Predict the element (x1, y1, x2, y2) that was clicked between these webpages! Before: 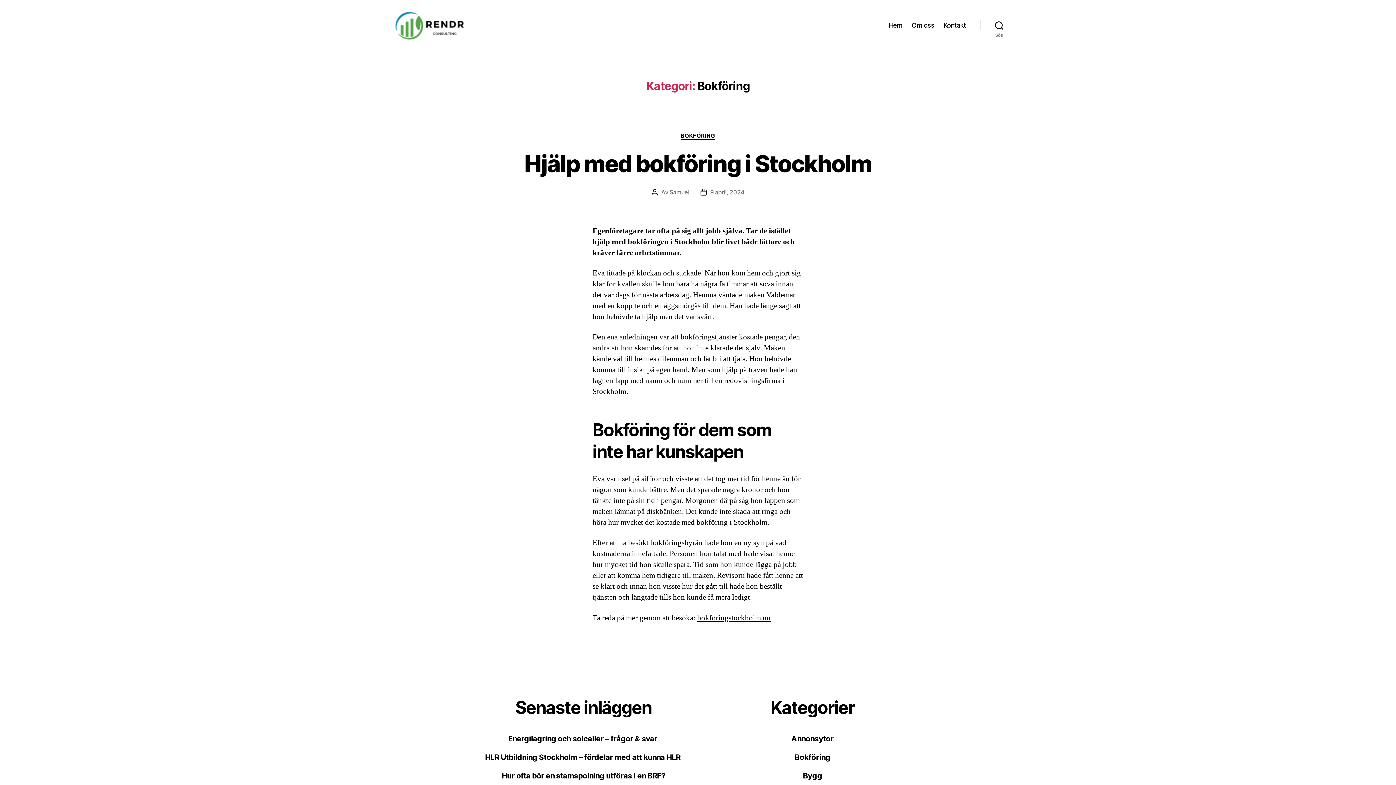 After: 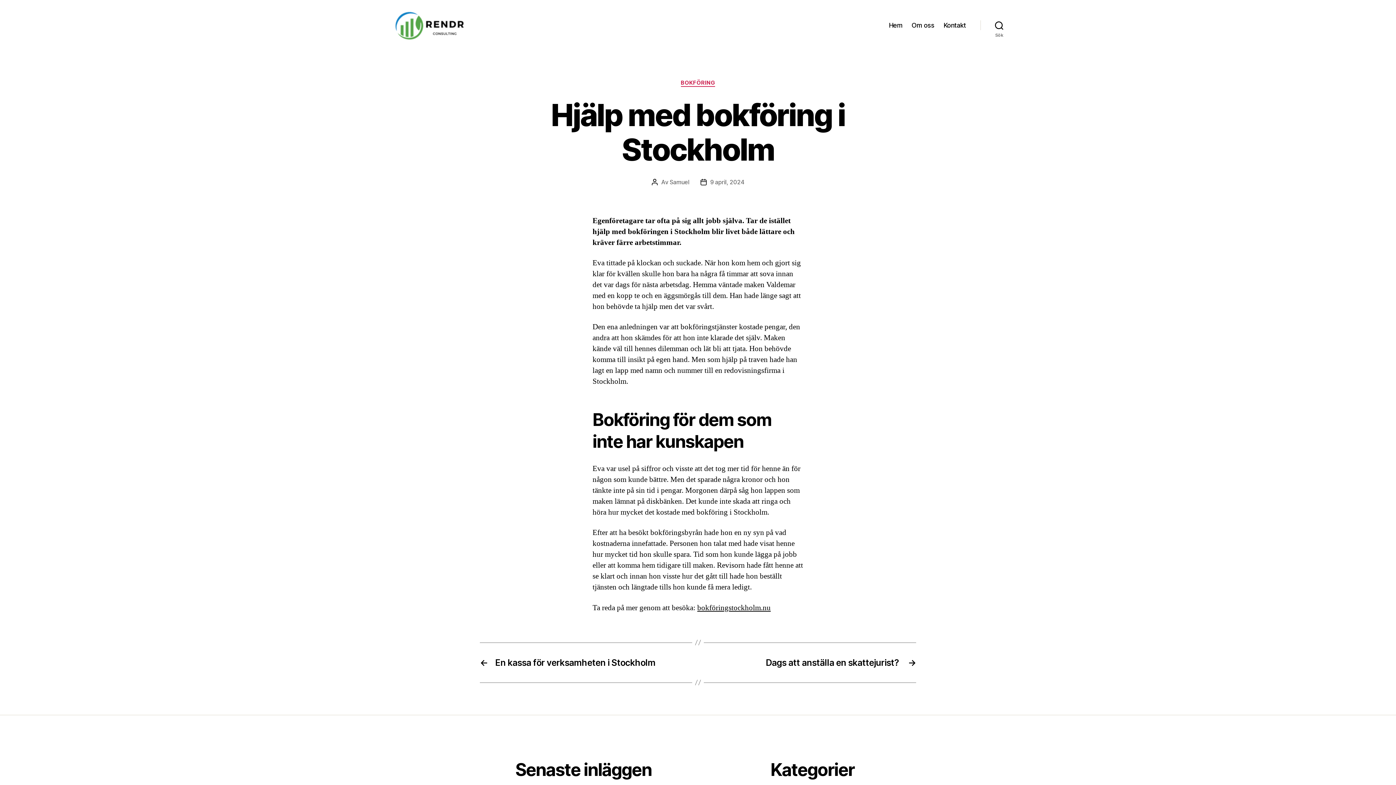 Action: label: 9 april, 2024 bbox: (710, 188, 744, 195)